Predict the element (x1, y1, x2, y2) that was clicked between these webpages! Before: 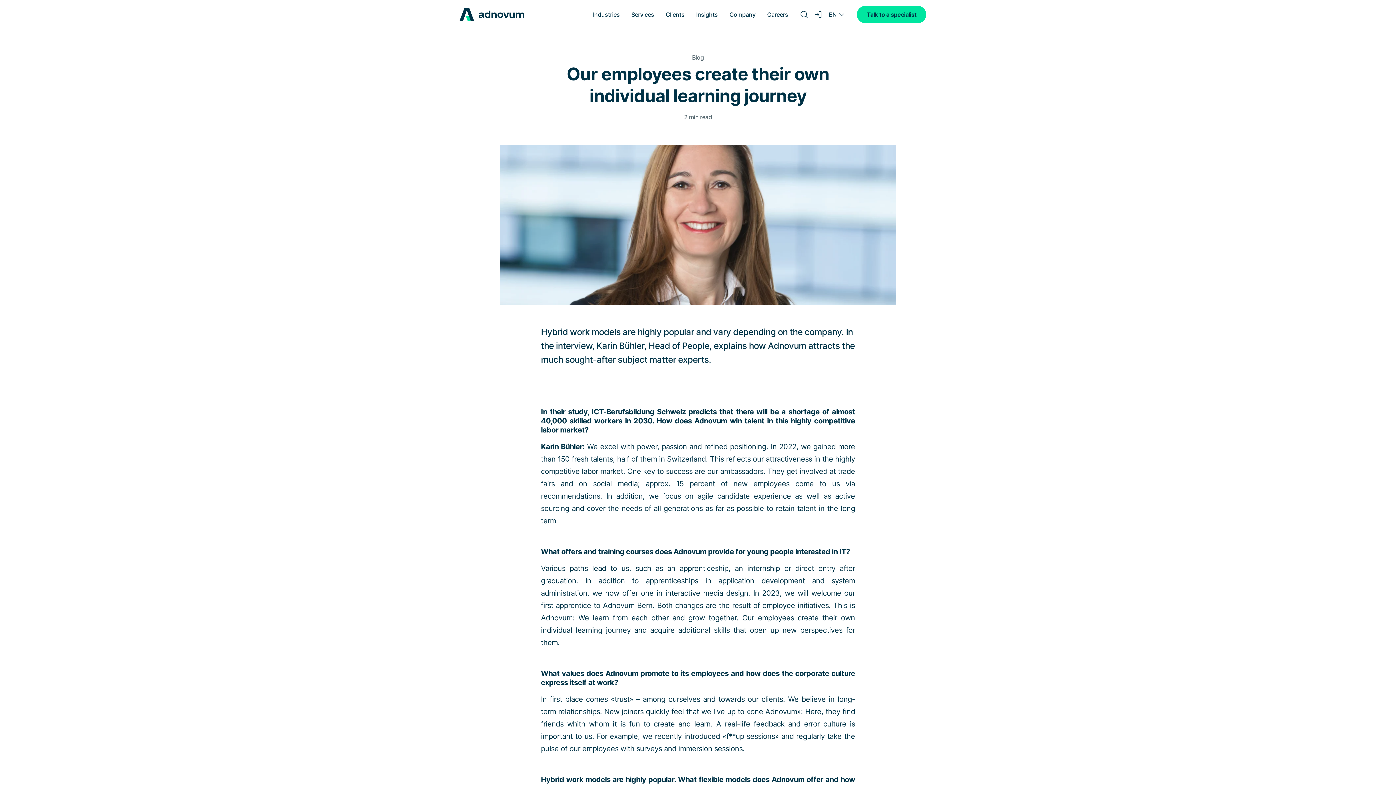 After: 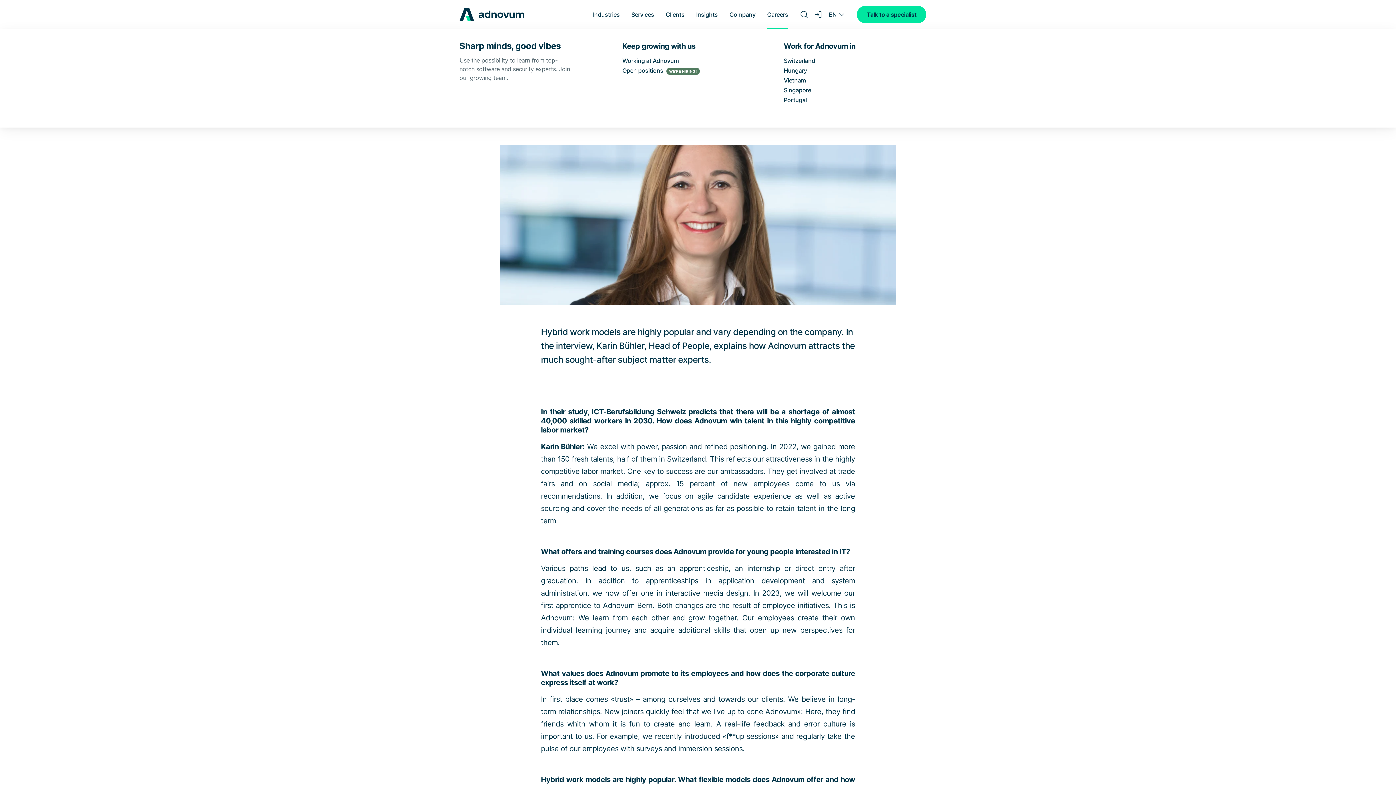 Action: bbox: (767, 0, 788, 29) label: Careers